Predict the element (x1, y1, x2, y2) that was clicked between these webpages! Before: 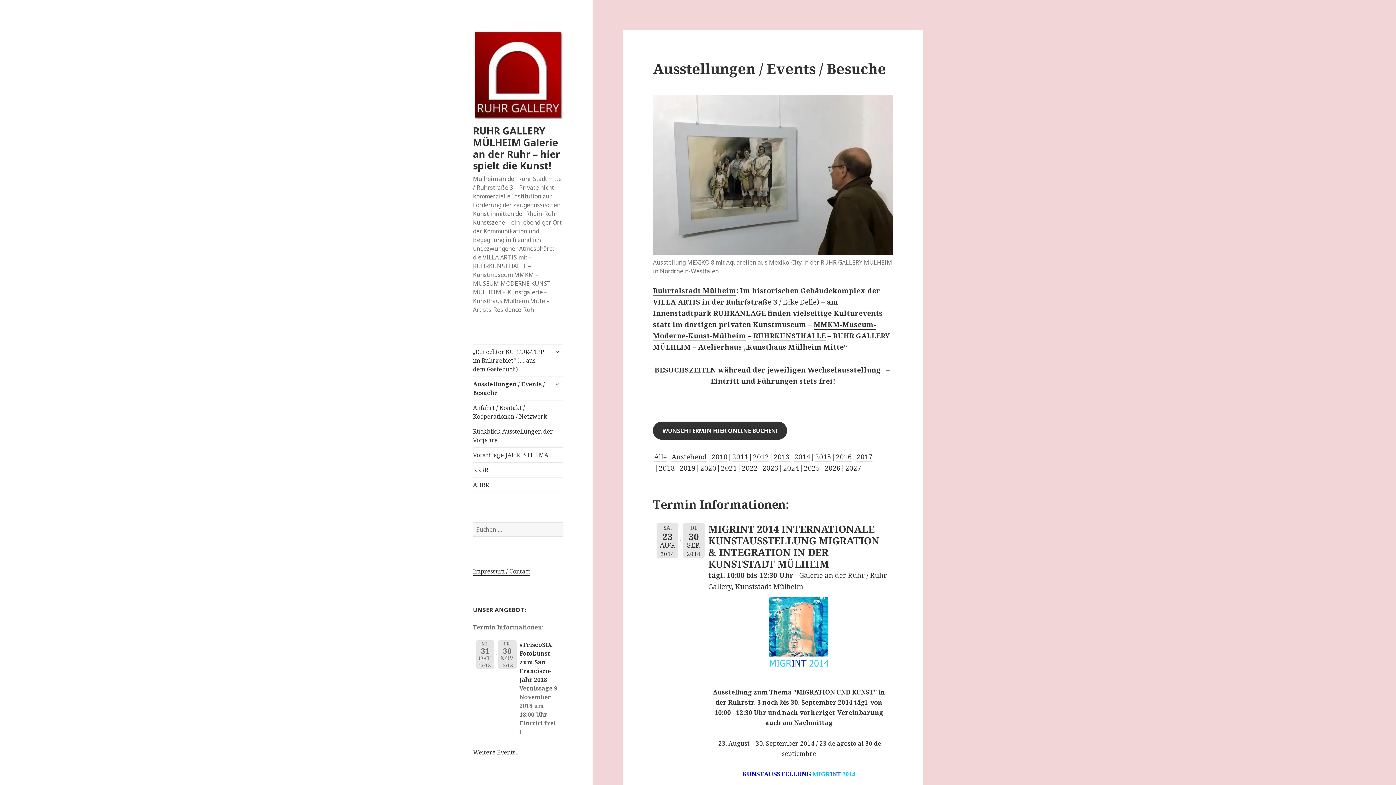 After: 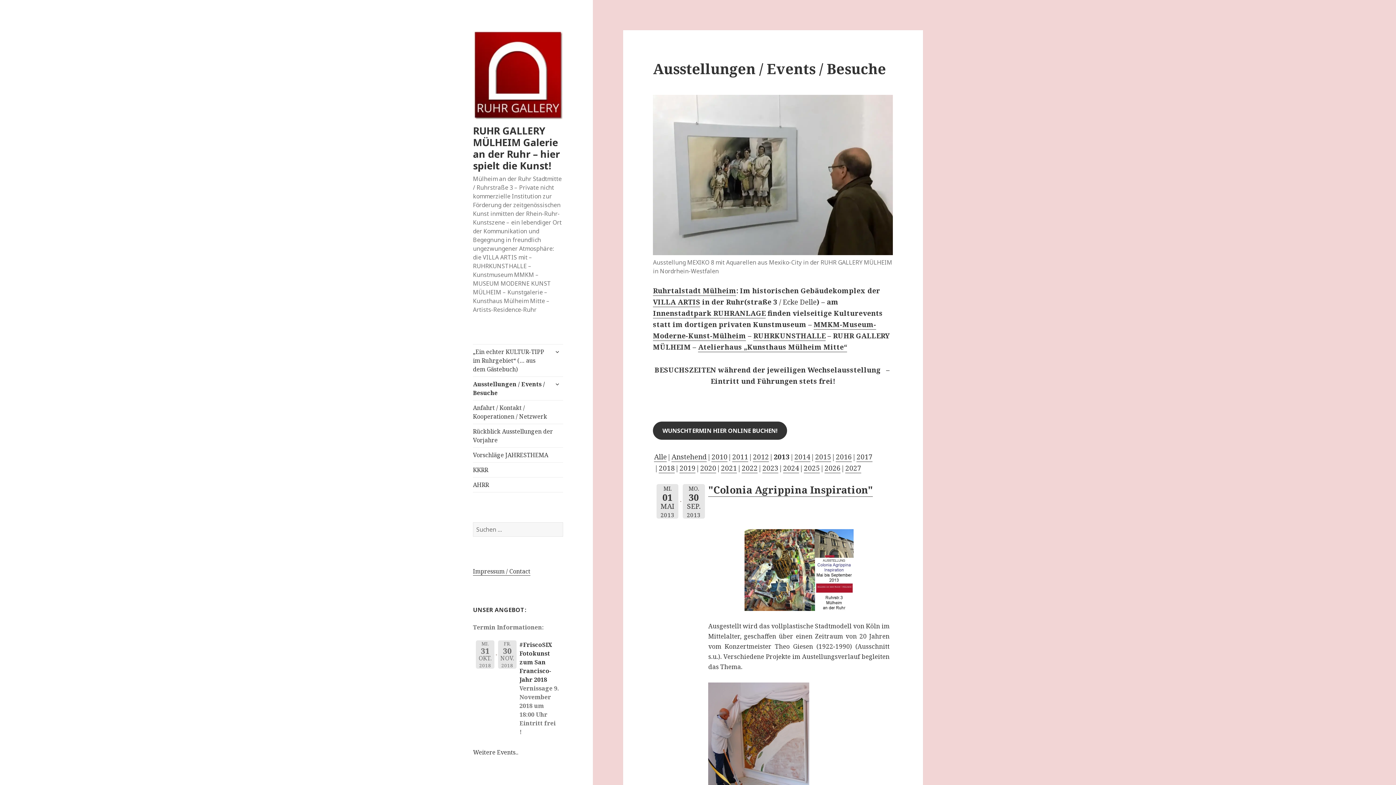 Action: label: 2013 bbox: (773, 452, 789, 462)